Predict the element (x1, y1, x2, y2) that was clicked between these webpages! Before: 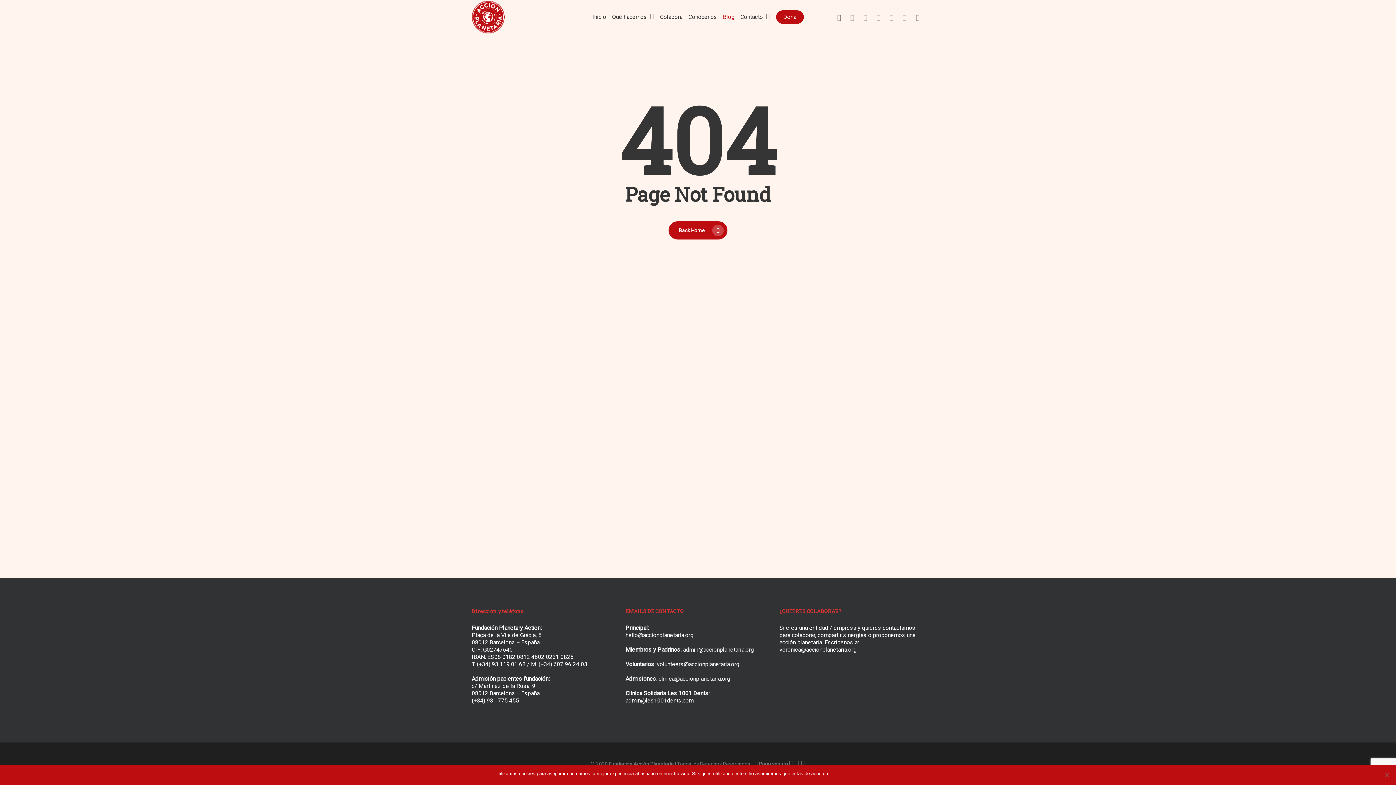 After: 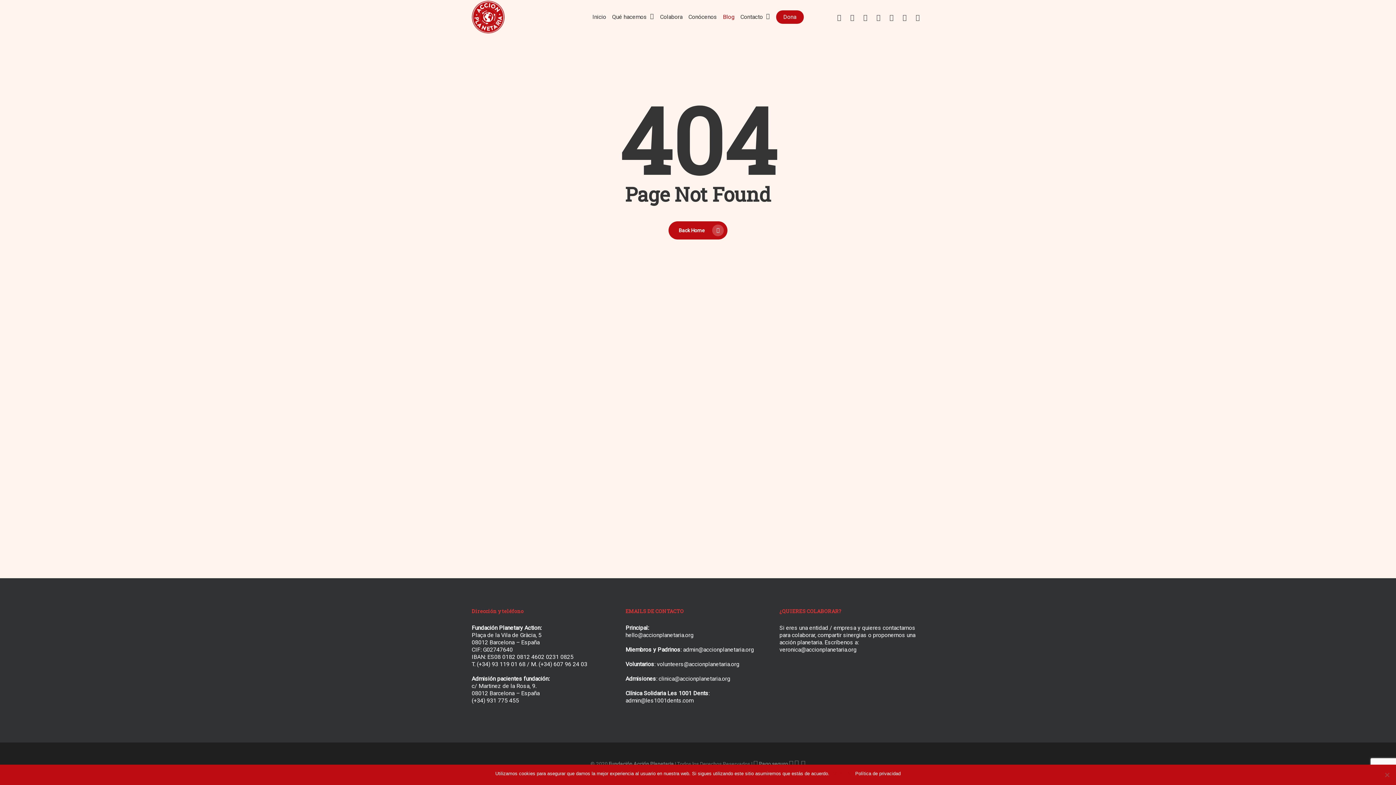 Action: label: Política de privacidad bbox: (855, 770, 900, 777)